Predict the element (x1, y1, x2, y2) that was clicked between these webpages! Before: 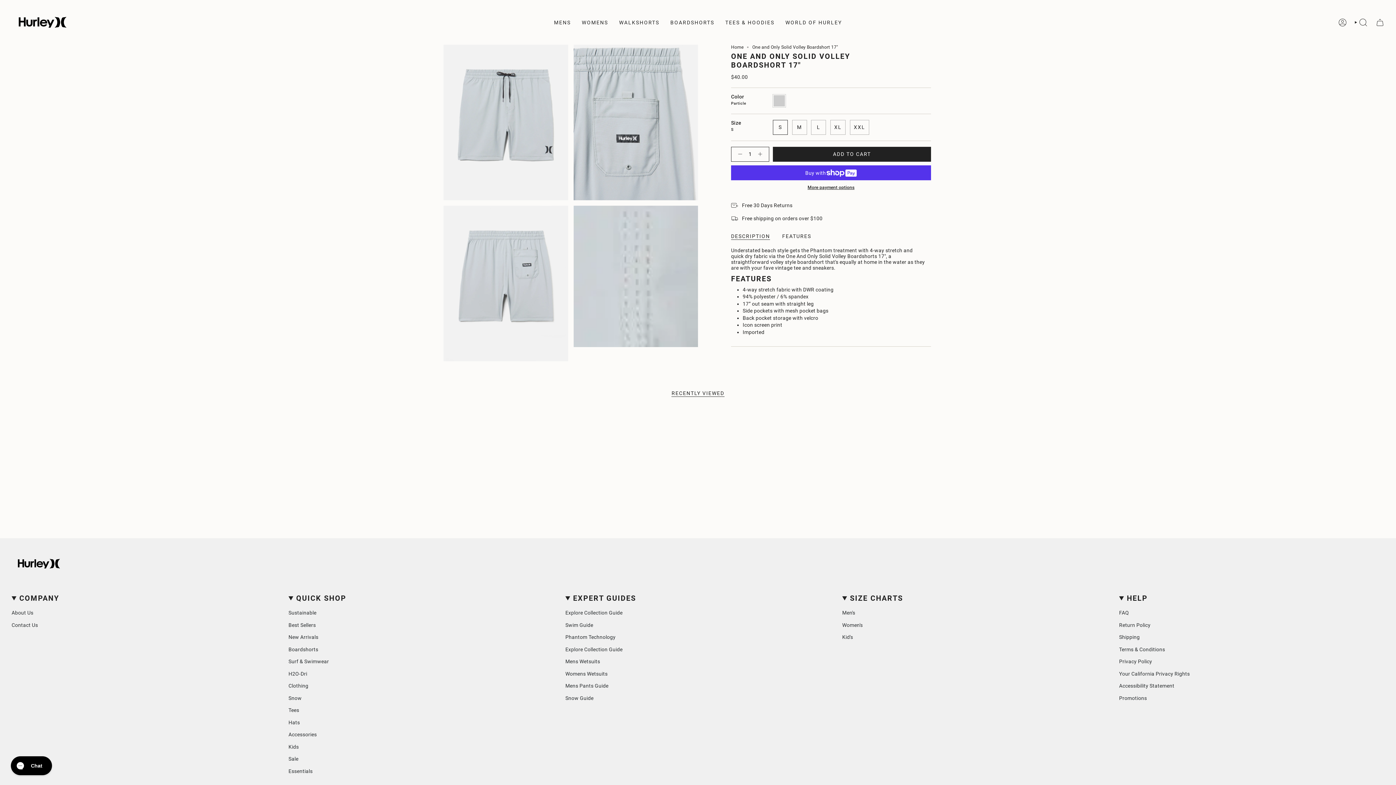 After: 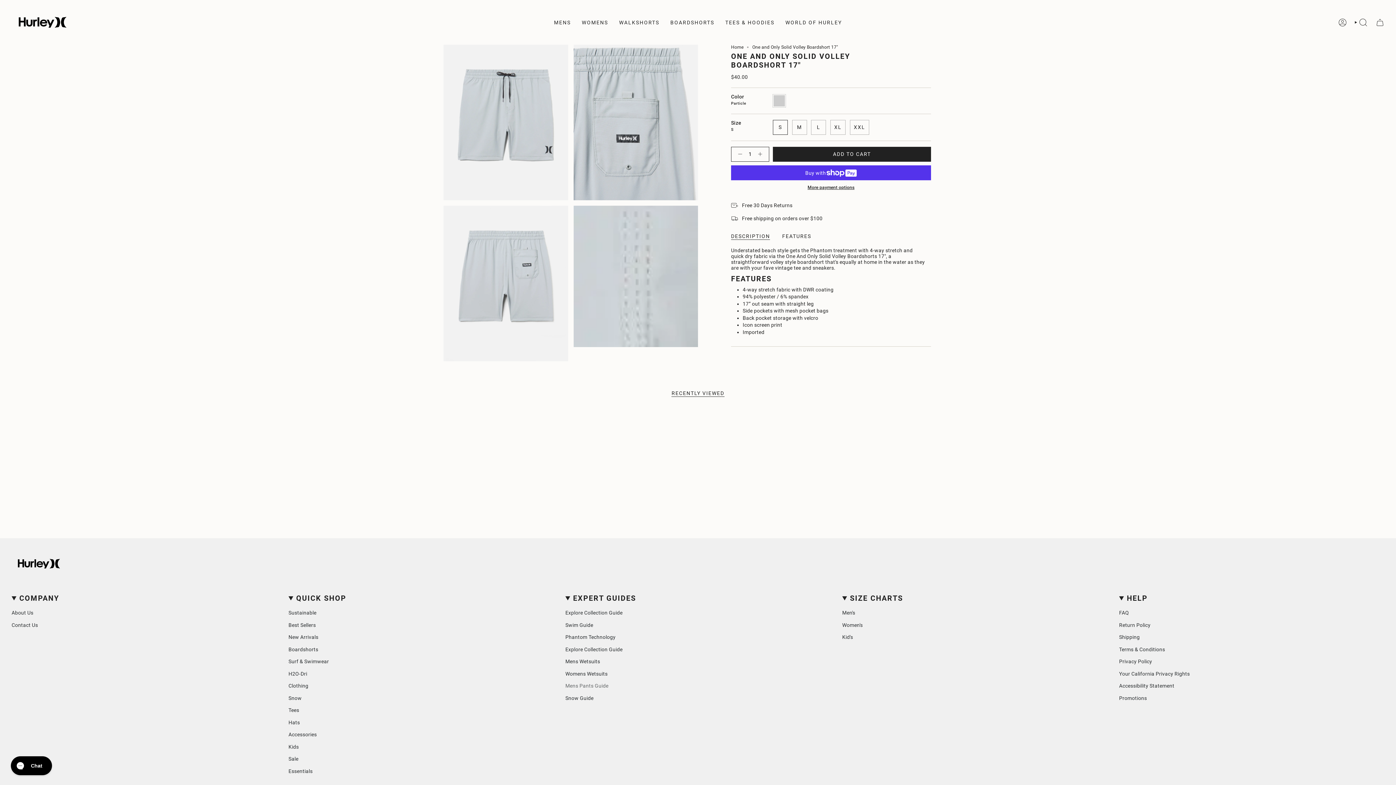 Action: bbox: (565, 683, 608, 689) label: Mens Pants Guide